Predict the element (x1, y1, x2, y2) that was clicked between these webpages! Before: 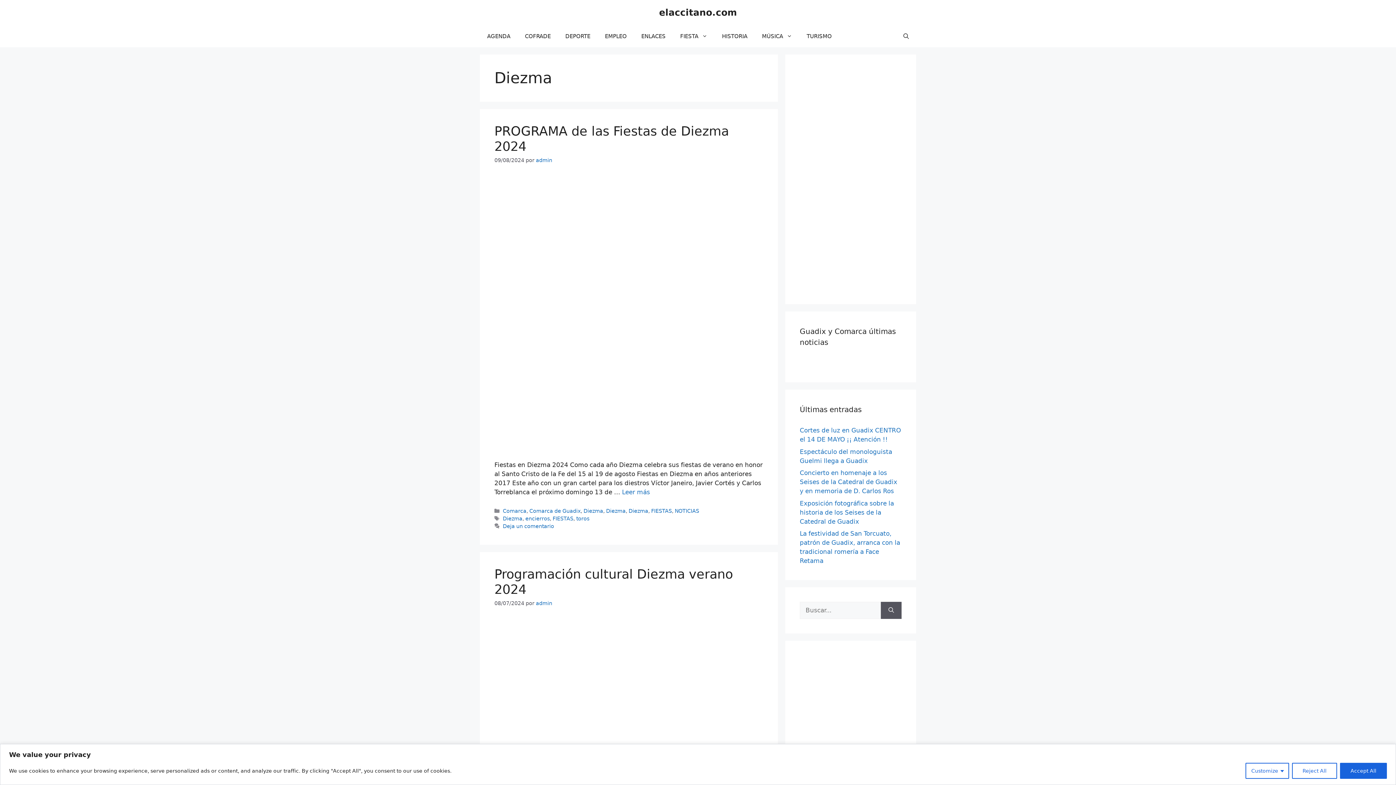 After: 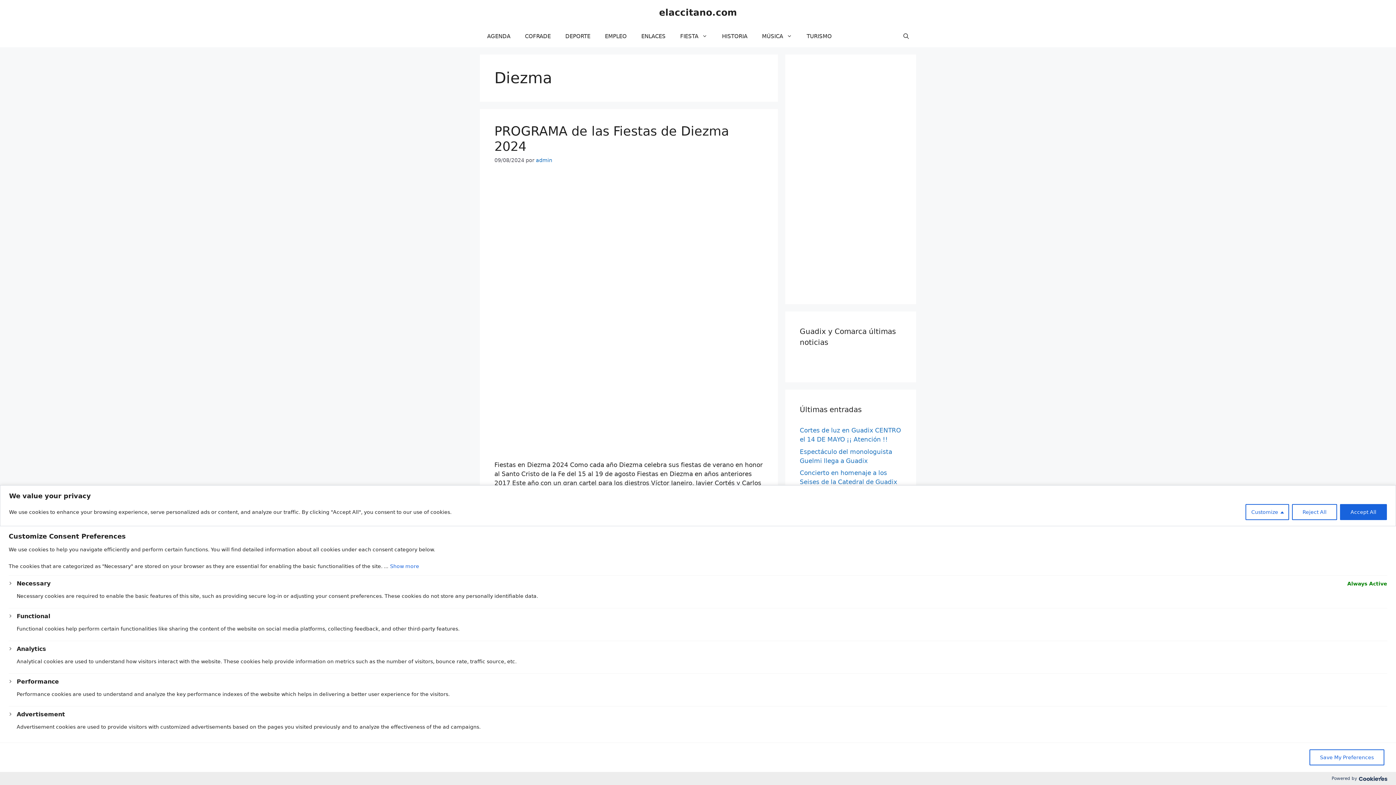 Action: label: Customize bbox: (1245, 763, 1289, 779)